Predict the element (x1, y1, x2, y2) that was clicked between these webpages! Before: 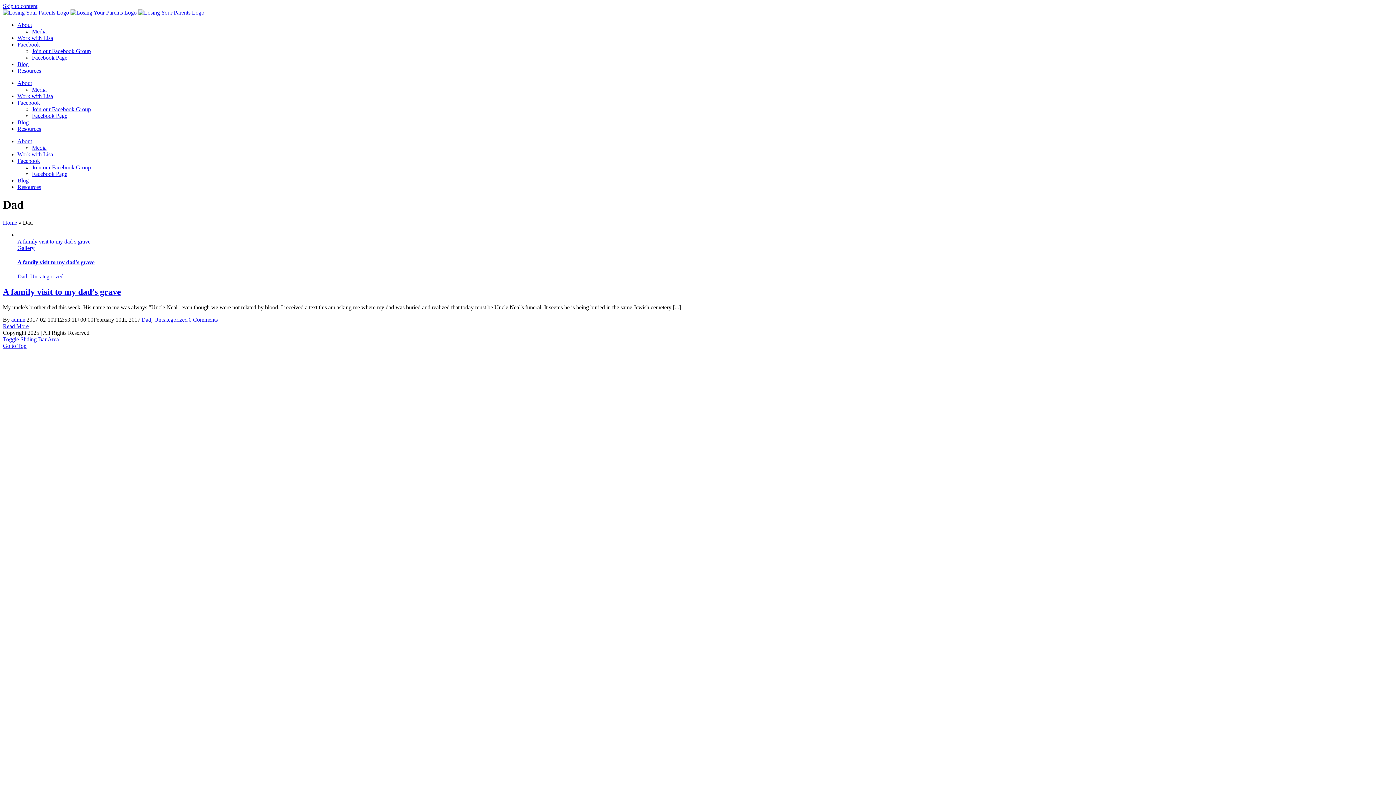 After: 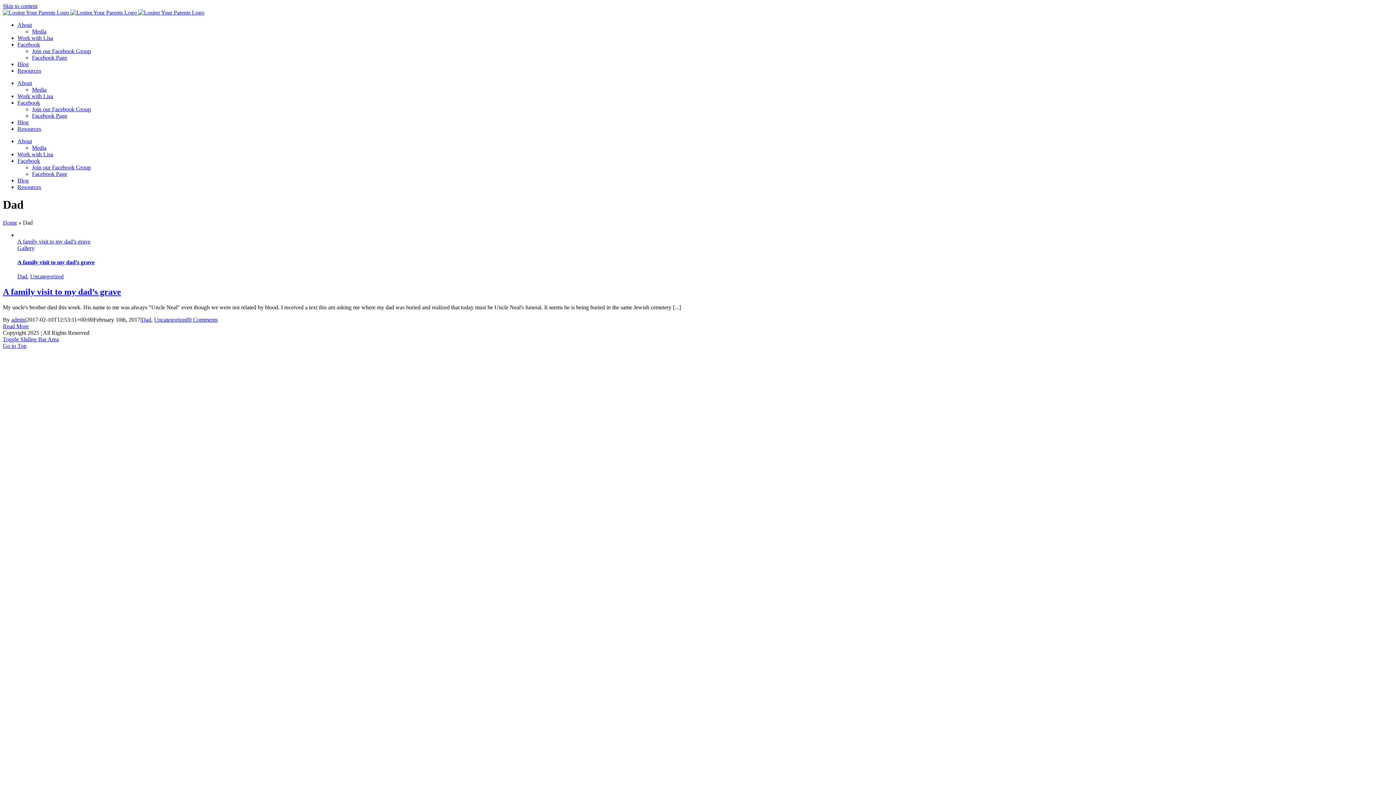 Action: bbox: (2, 2, 37, 9) label: Skip to content